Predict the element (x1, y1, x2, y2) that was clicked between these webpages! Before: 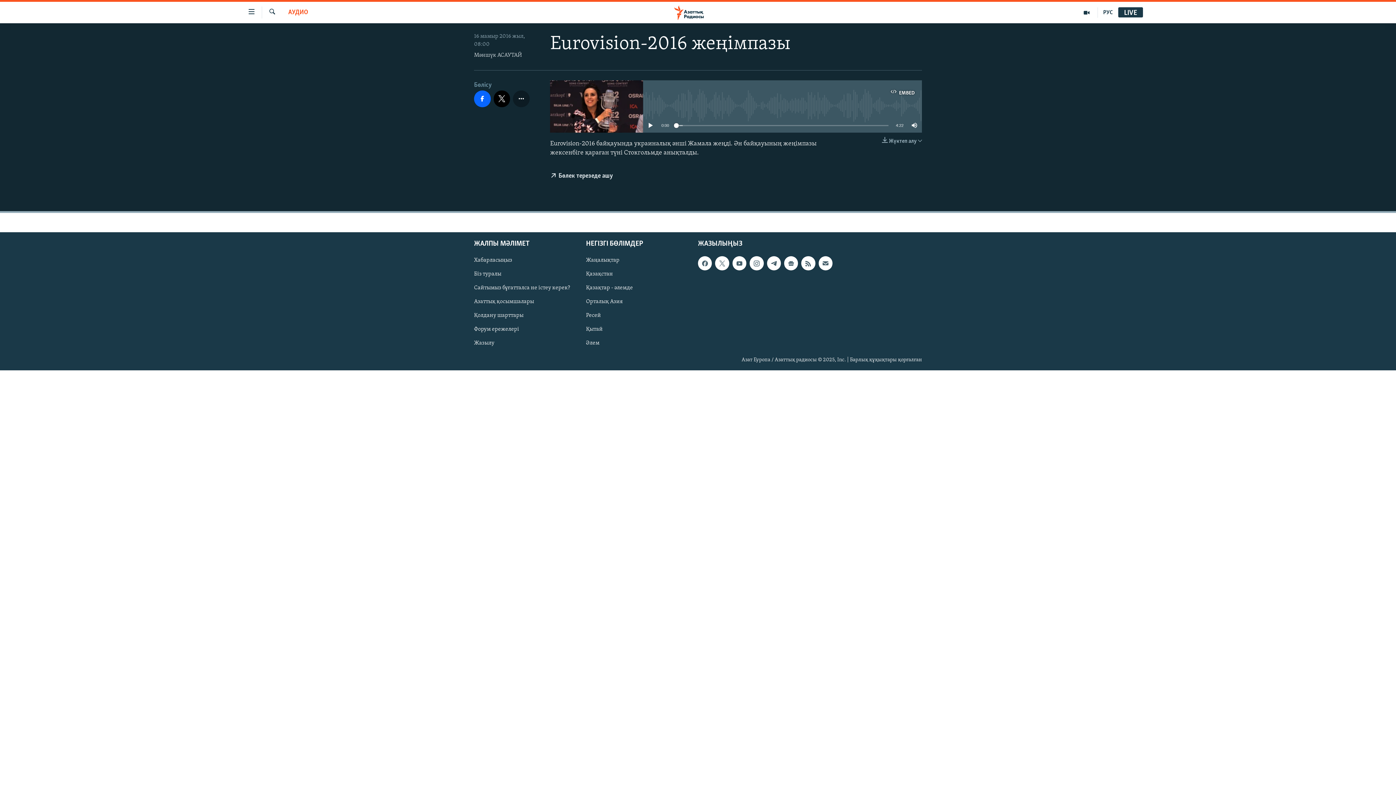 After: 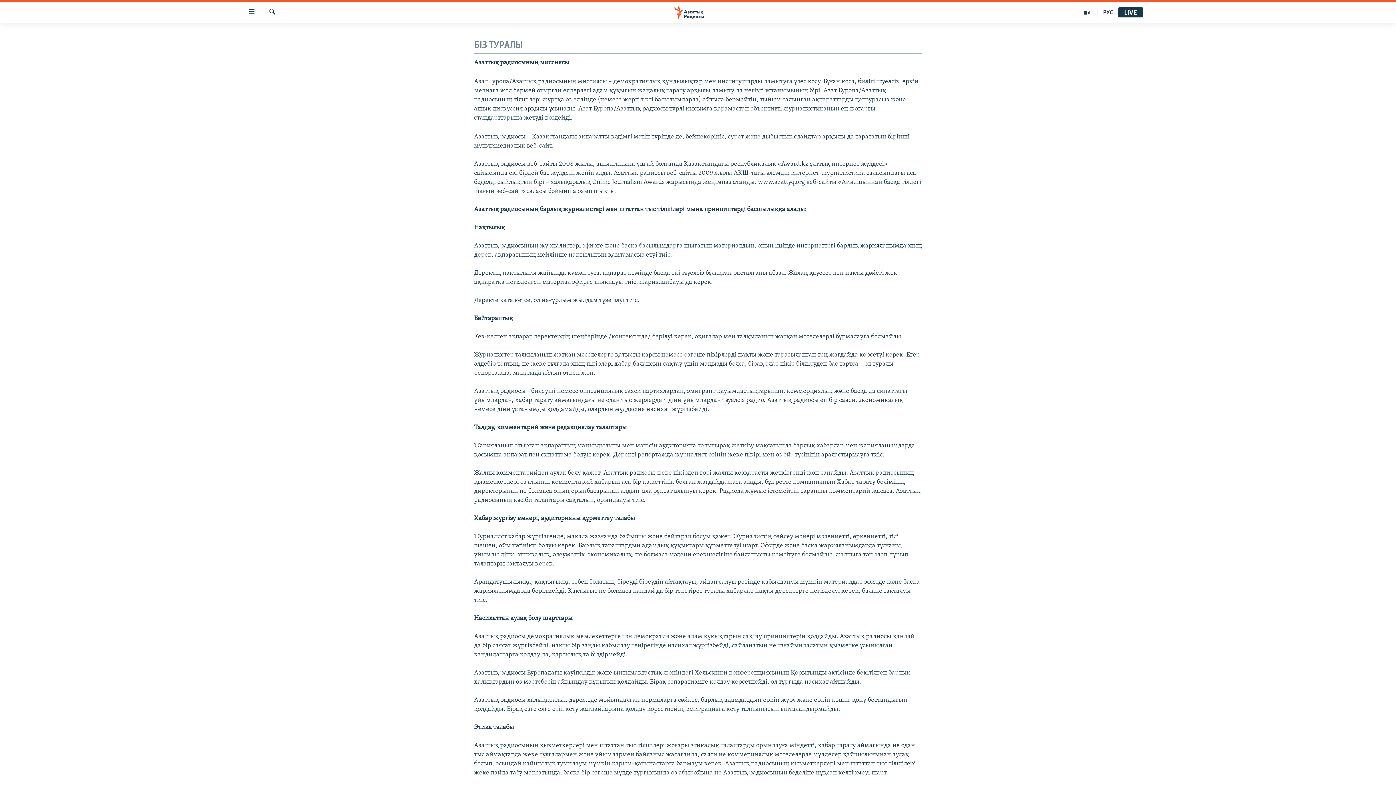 Action: label: Біз туралы bbox: (474, 270, 581, 278)